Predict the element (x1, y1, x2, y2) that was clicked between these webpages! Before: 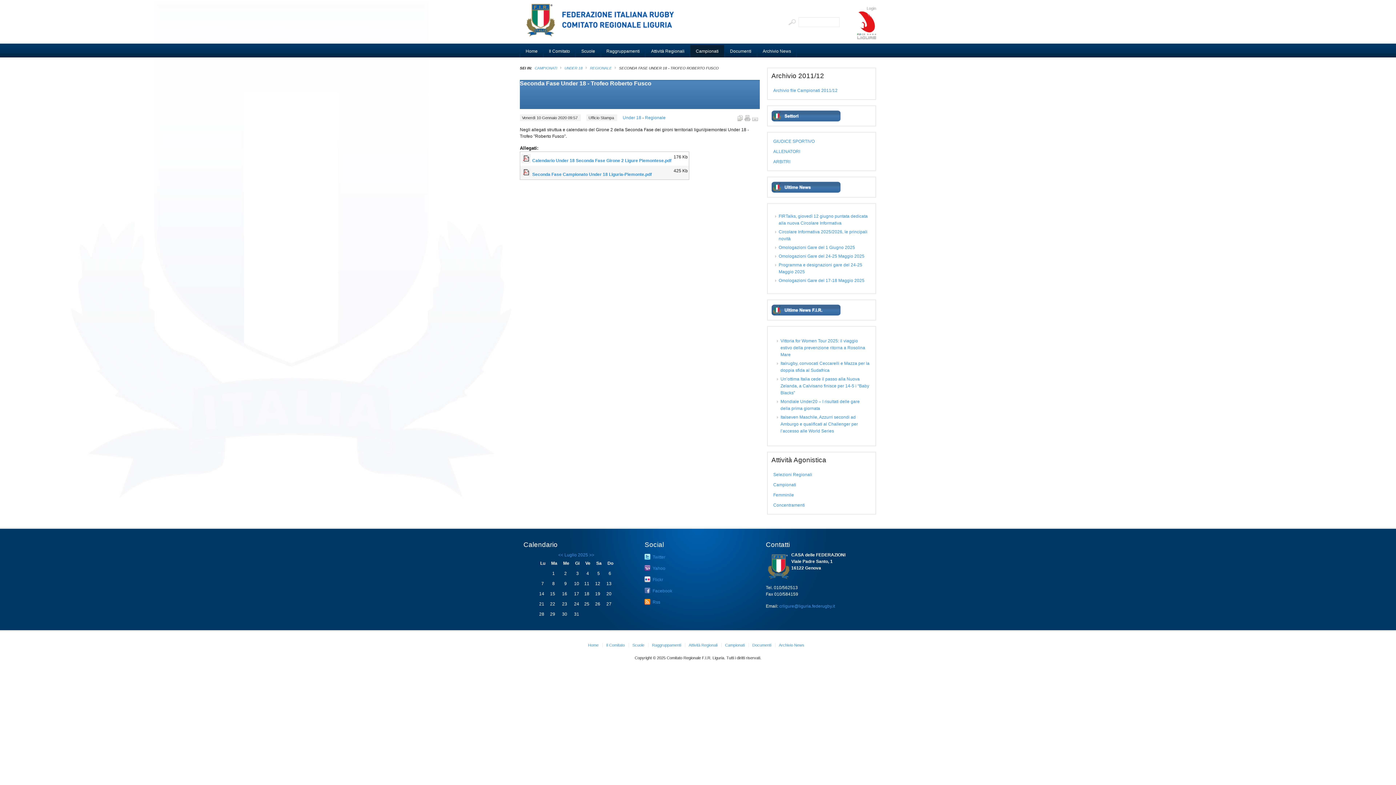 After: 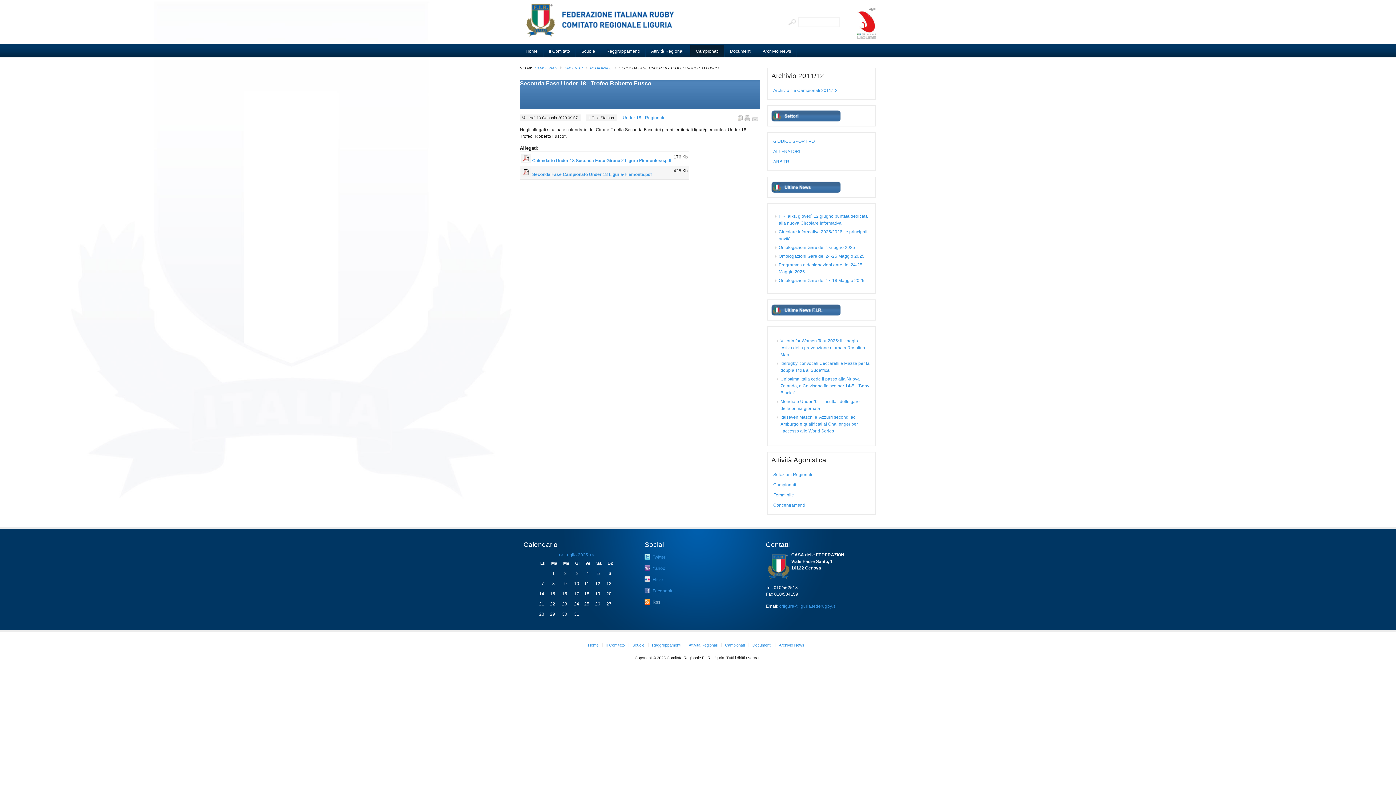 Action: label:  Rss bbox: (644, 597, 751, 608)